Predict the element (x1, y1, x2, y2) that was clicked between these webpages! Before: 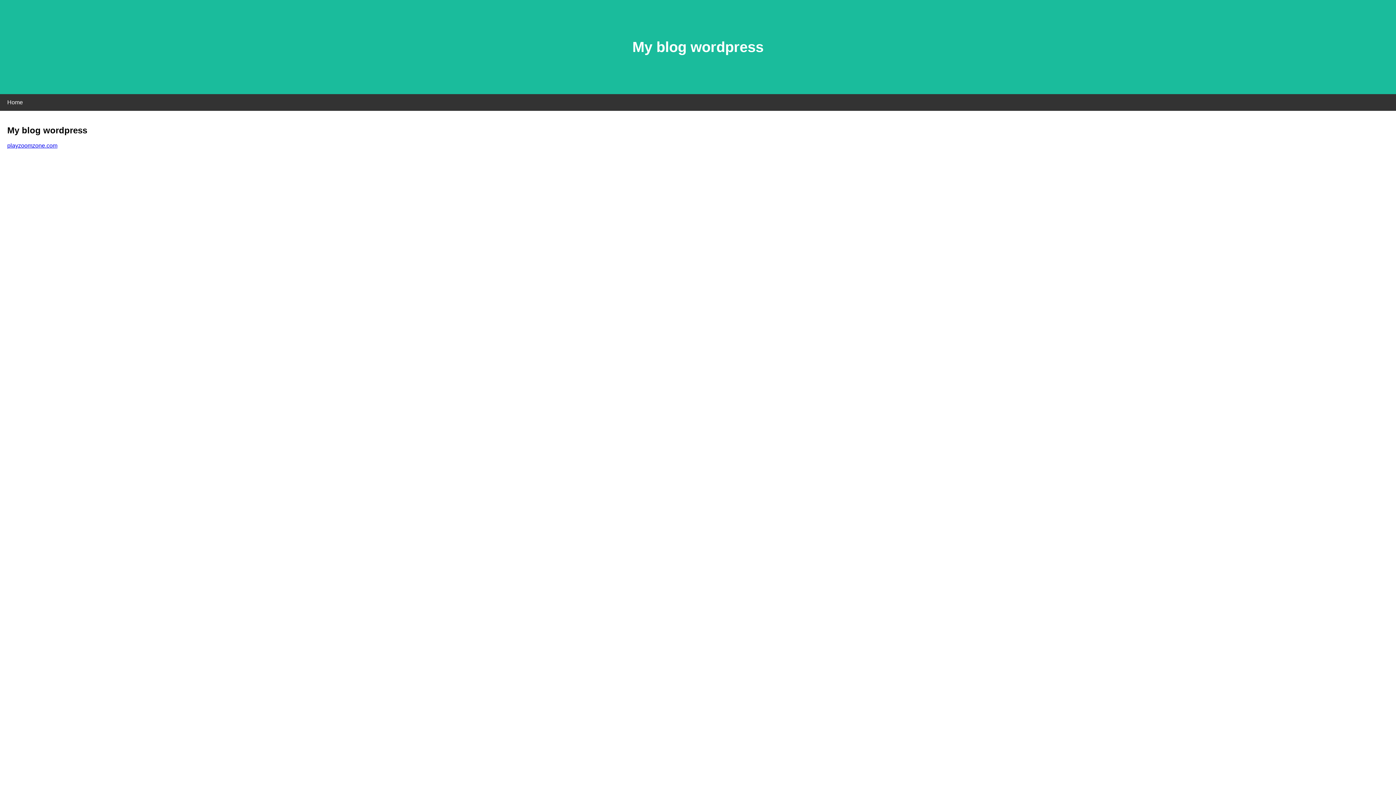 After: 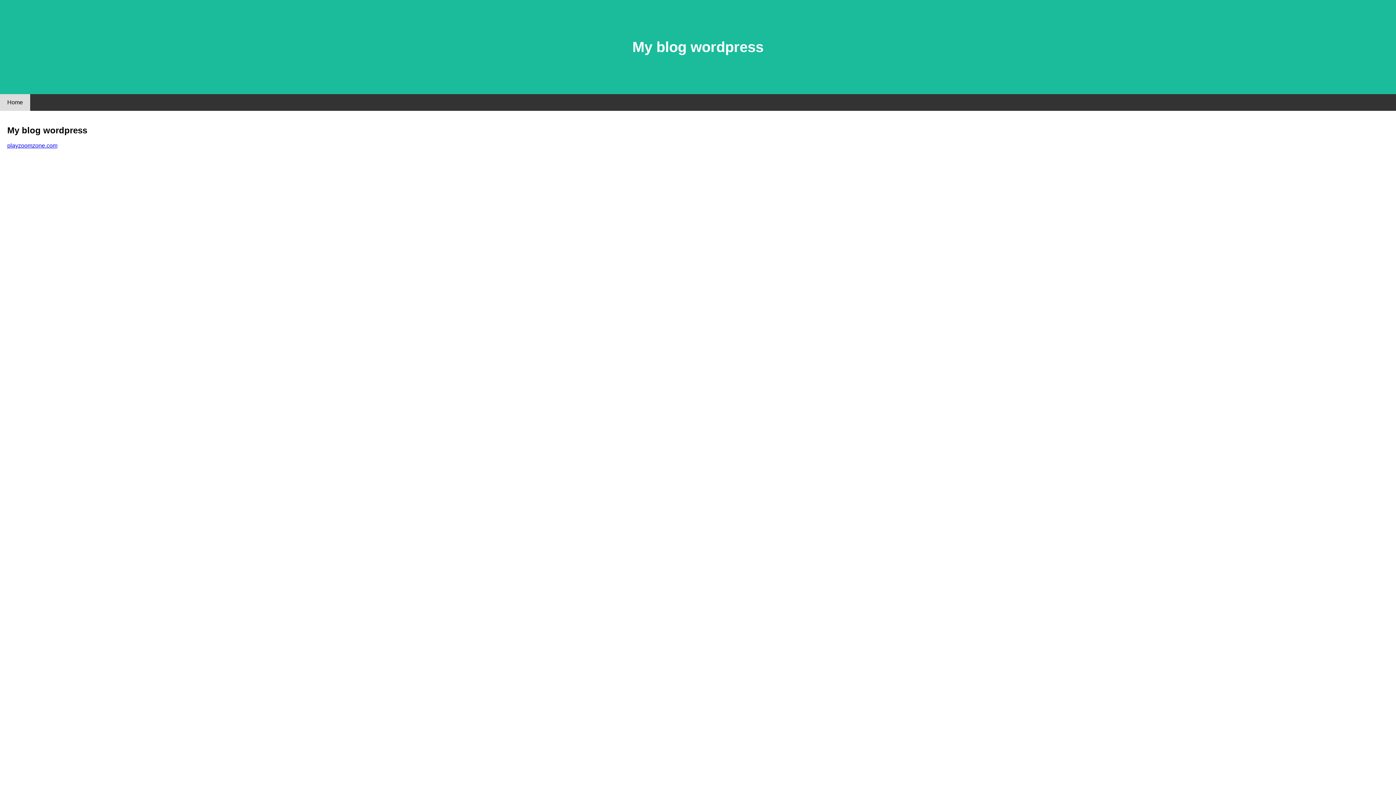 Action: label: Home bbox: (0, 94, 30, 110)